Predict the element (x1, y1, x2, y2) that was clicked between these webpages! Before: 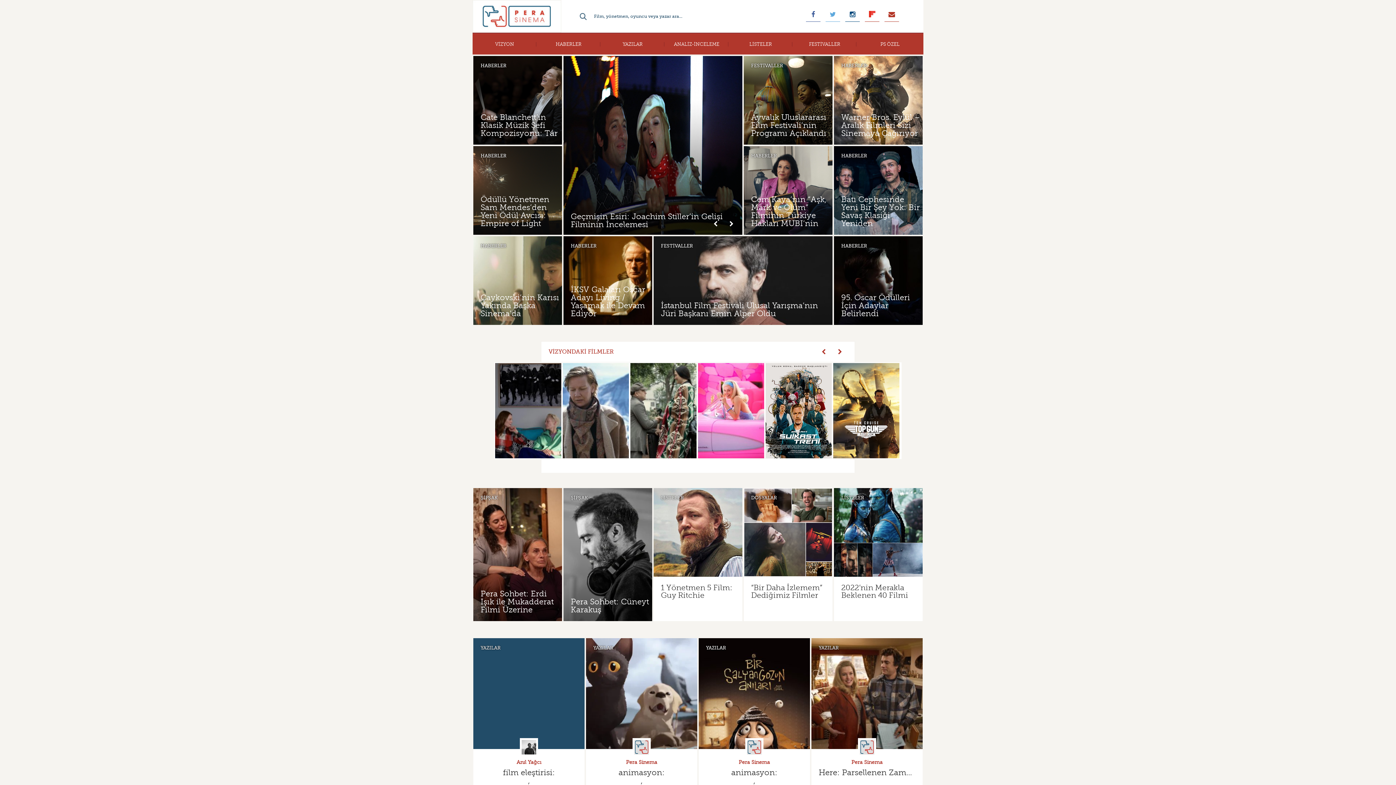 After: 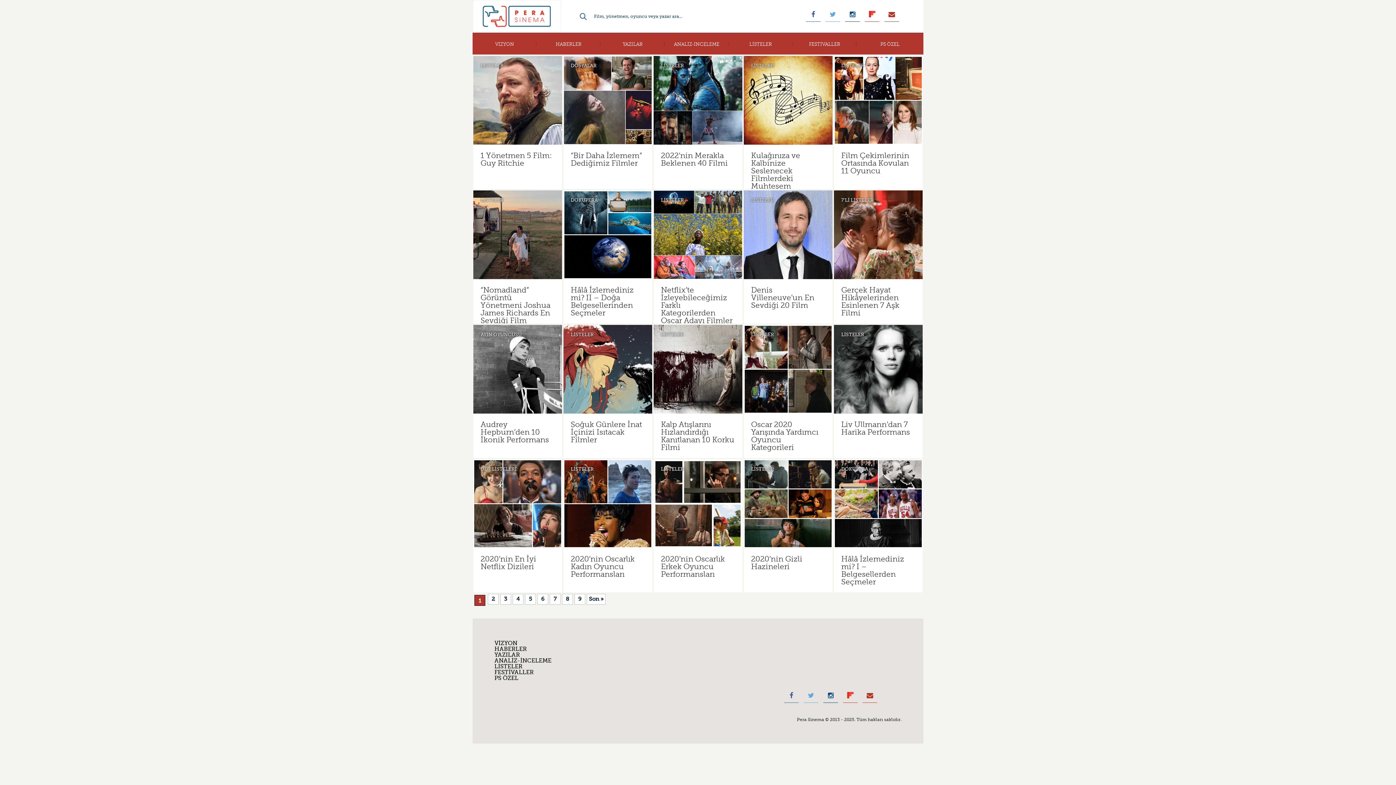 Action: bbox: (661, 495, 684, 500) label: LİSTELER